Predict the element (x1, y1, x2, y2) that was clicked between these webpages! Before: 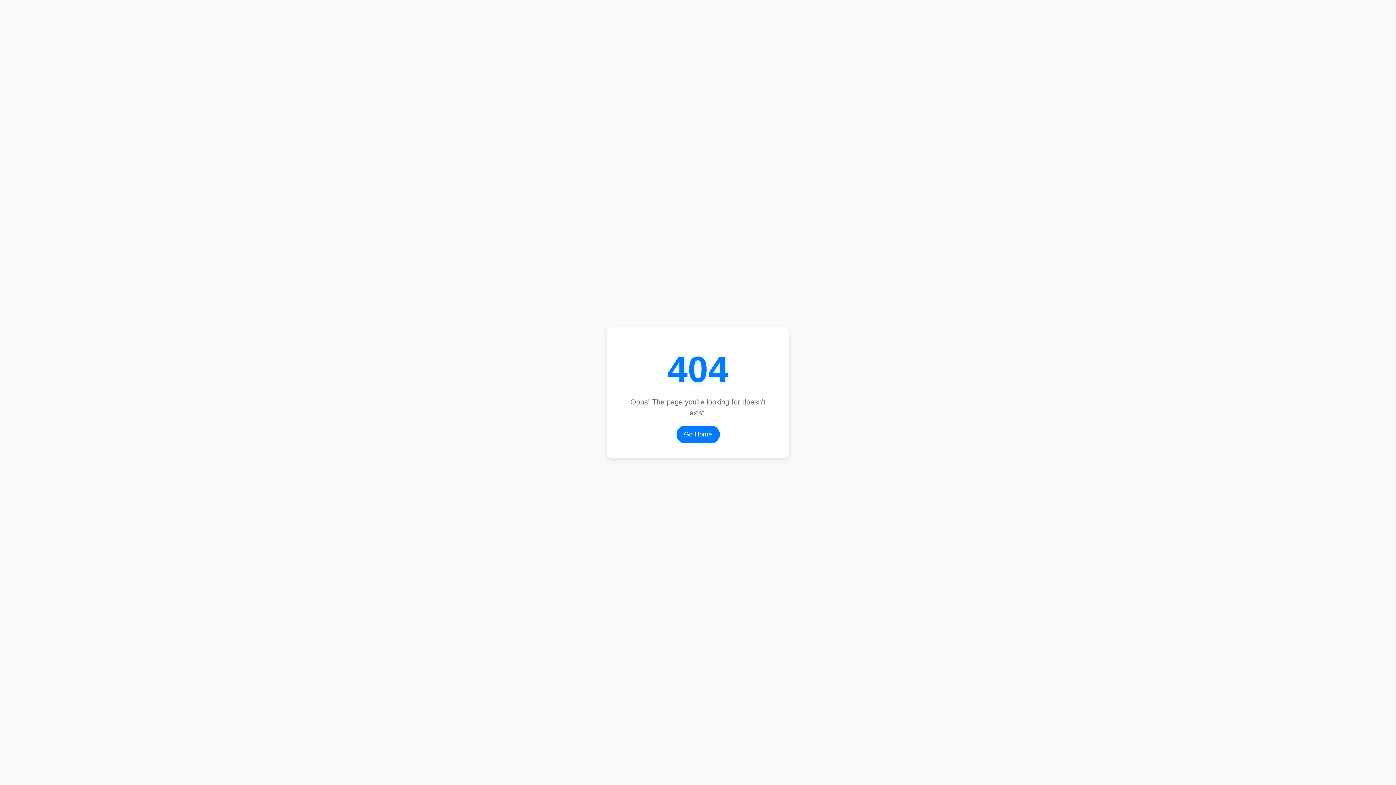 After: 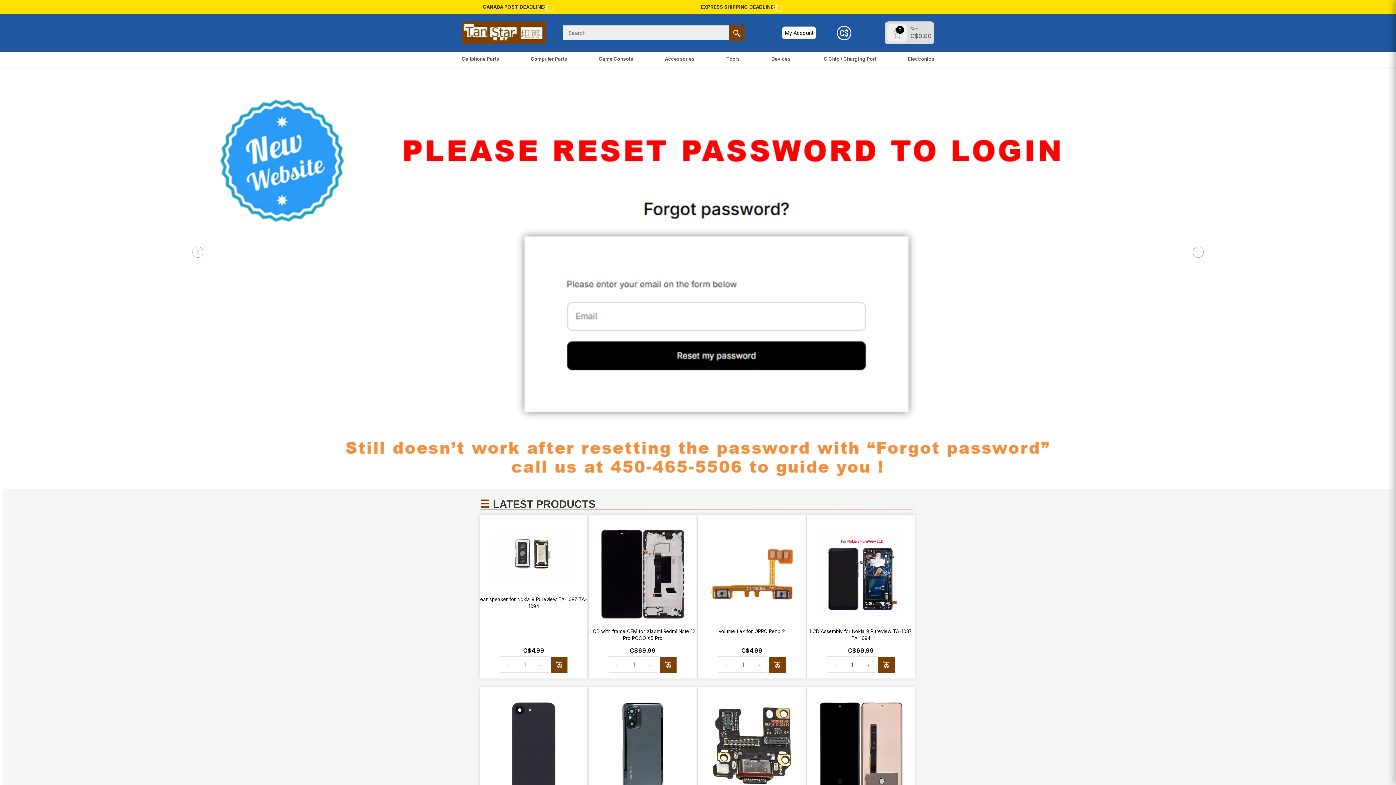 Action: label: Go Home bbox: (676, 425, 719, 443)